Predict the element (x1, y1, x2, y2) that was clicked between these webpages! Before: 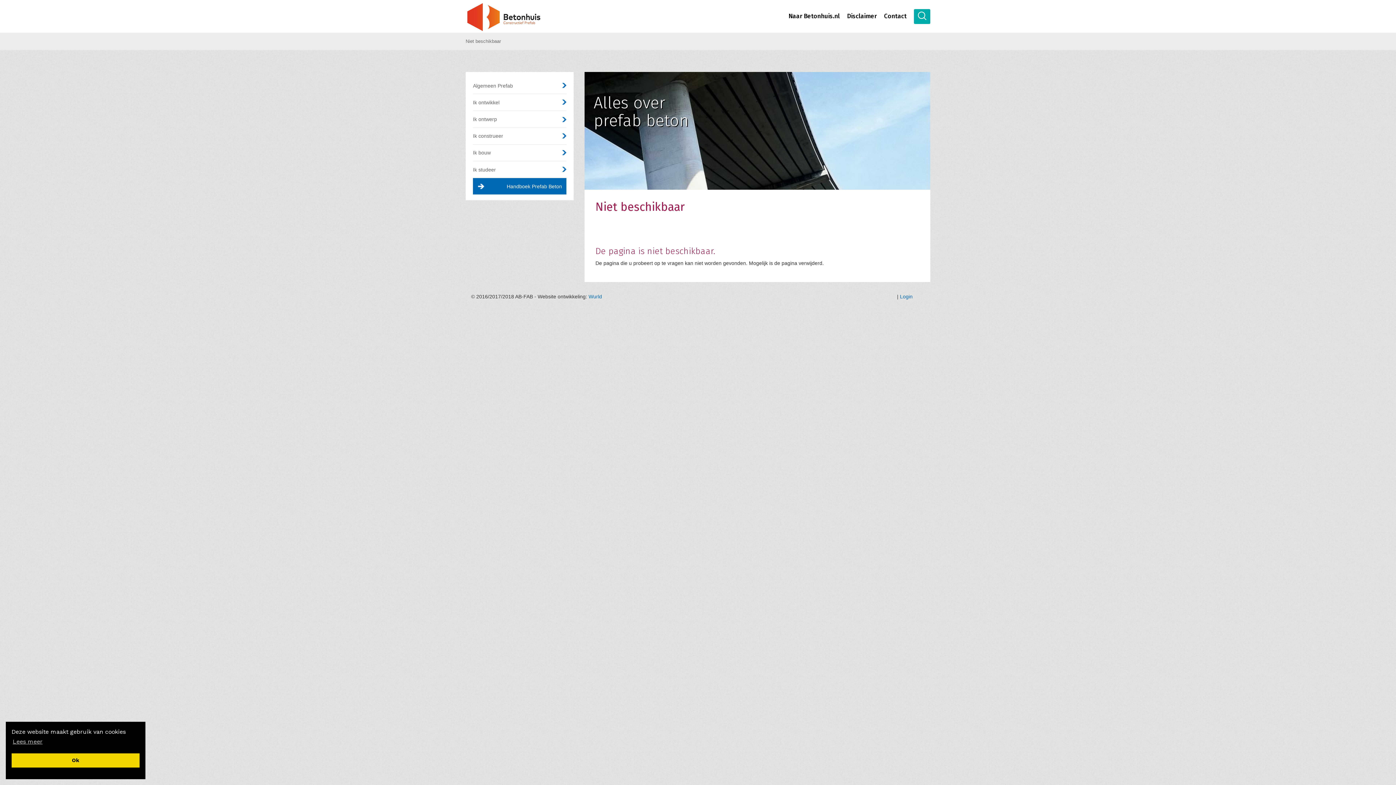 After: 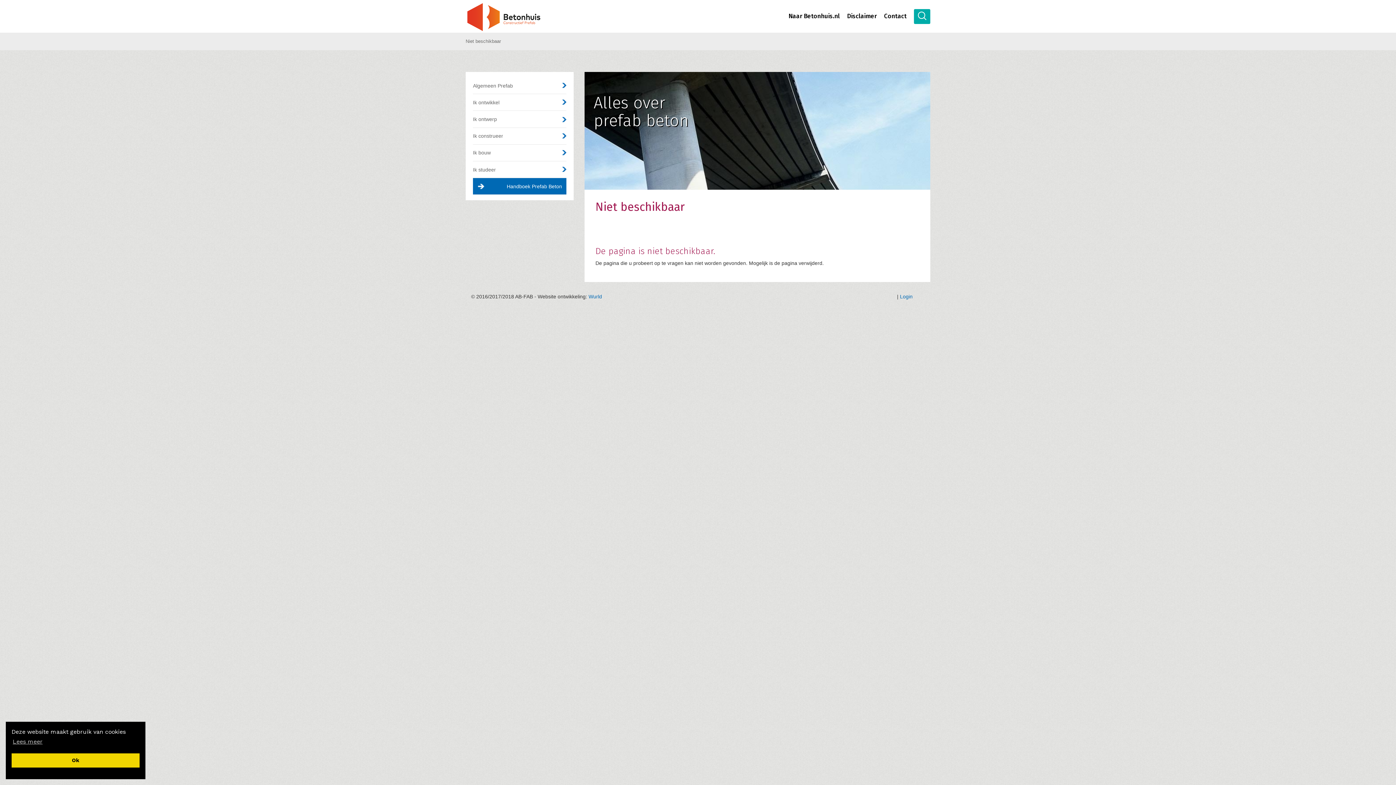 Action: bbox: (473, 127, 566, 144) label: Ik construeer